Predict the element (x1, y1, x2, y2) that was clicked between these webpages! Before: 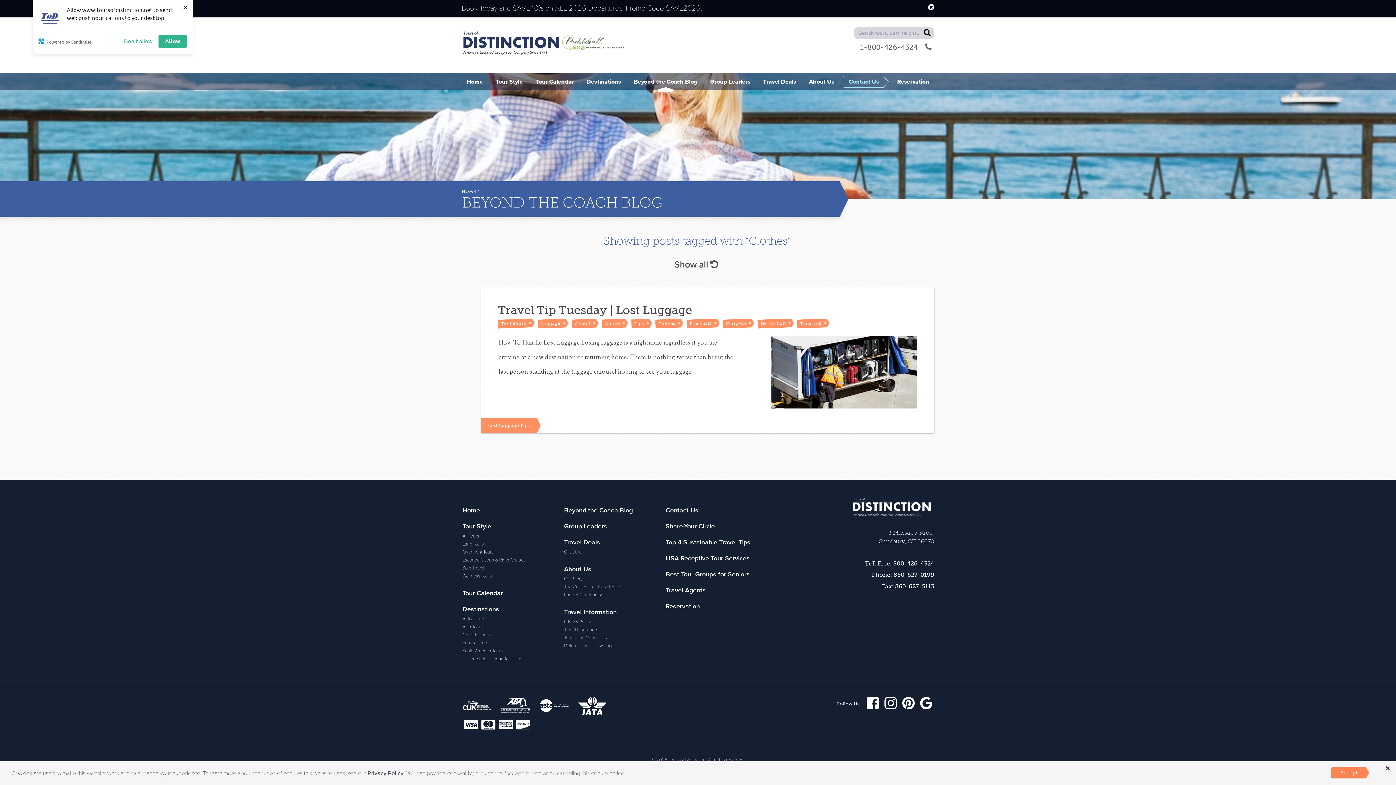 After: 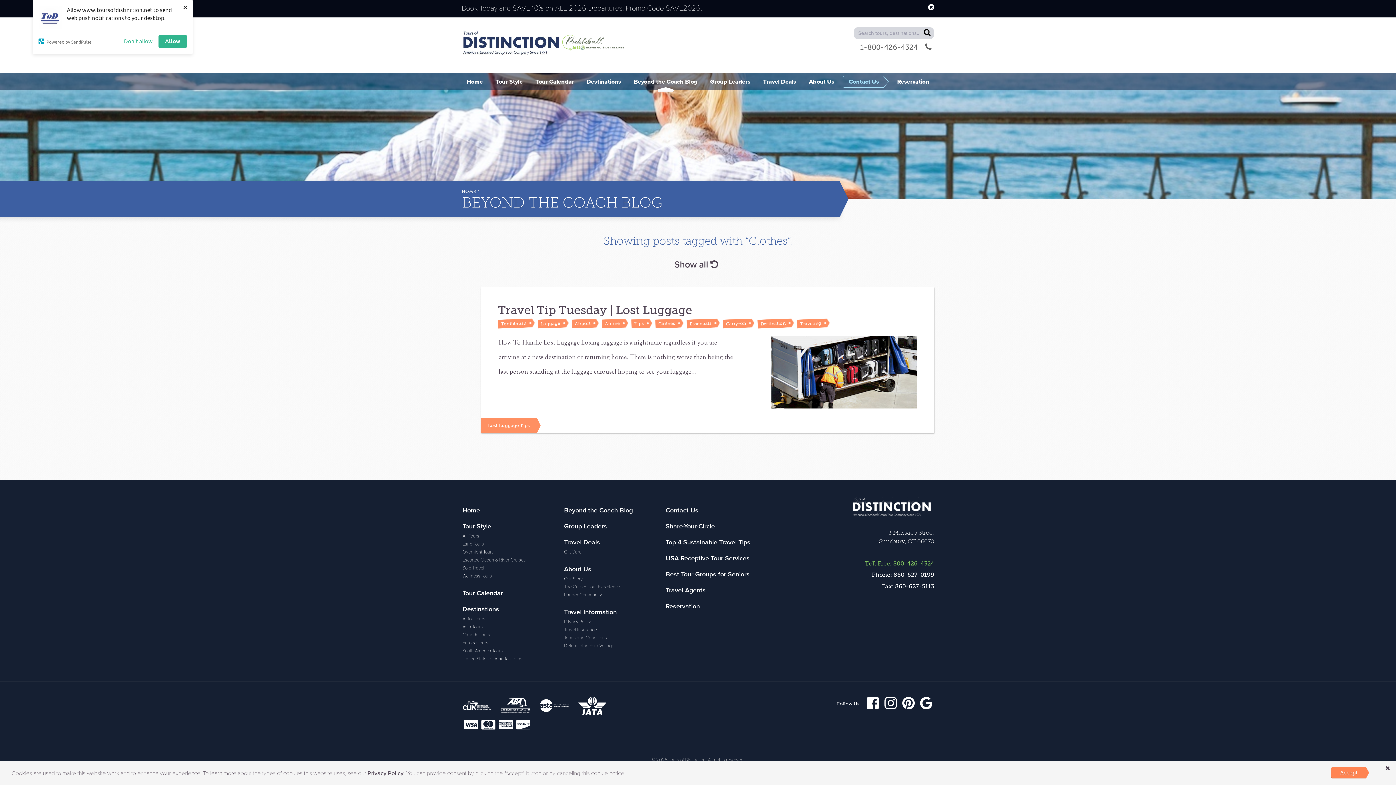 Action: bbox: (865, 560, 934, 567) label: Toll Free: 800-426-4324